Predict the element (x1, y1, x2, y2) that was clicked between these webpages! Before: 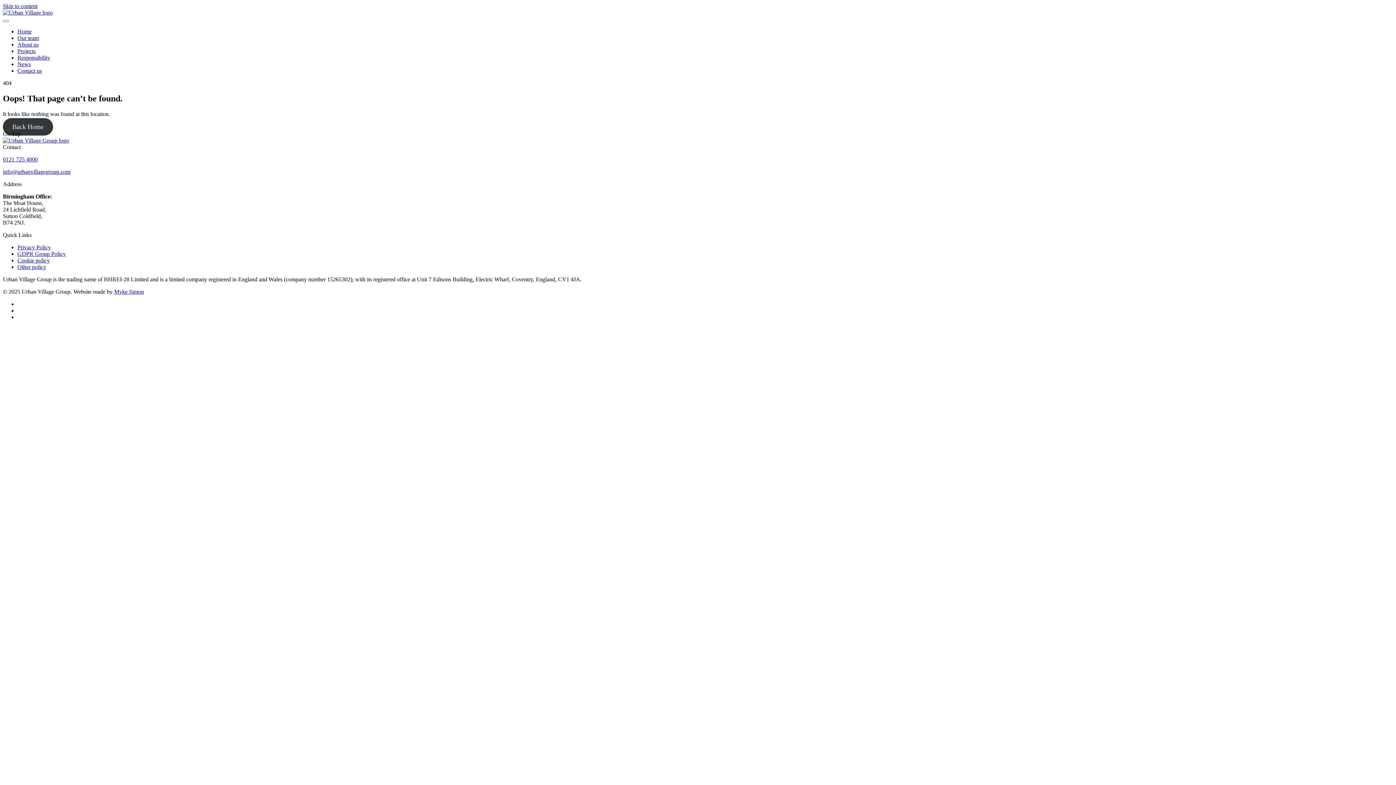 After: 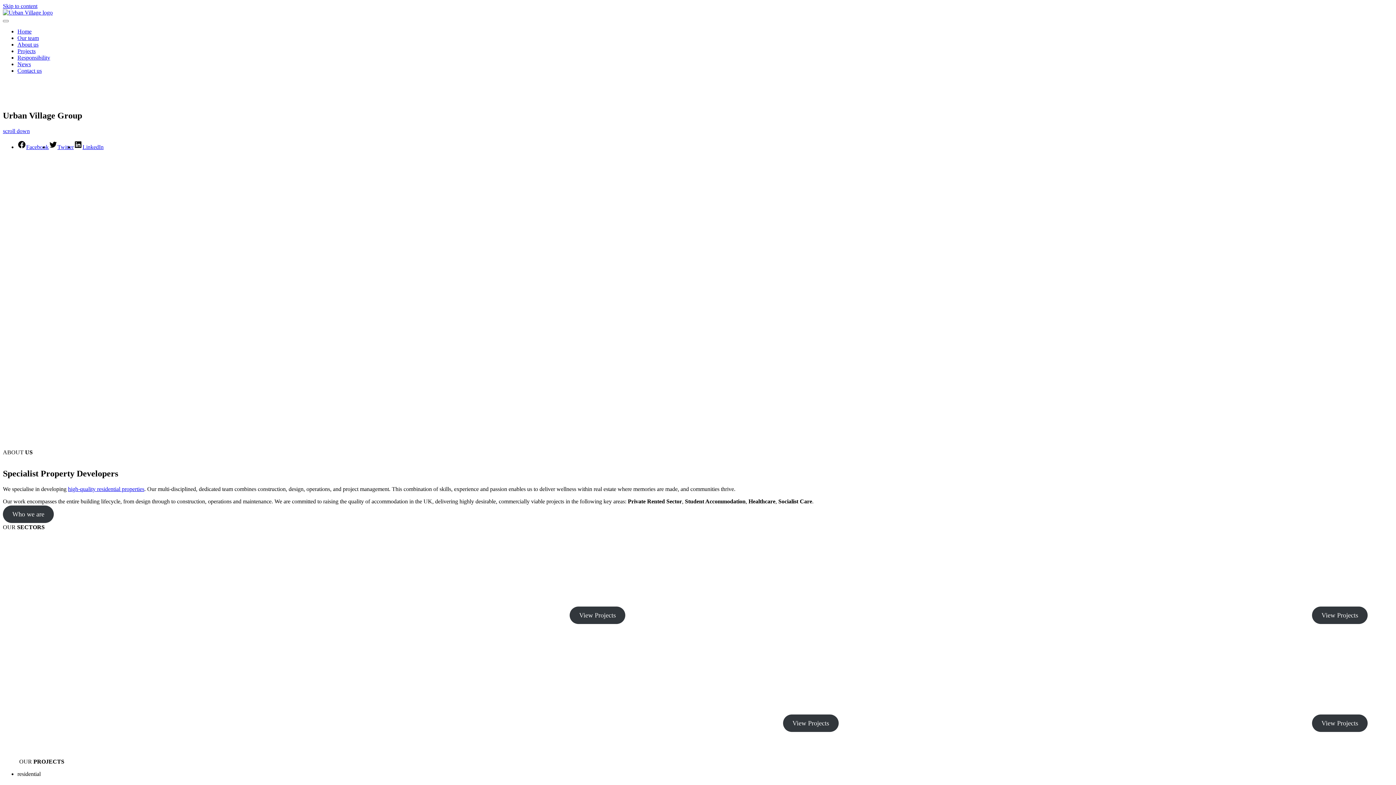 Action: label: Home bbox: (17, 28, 31, 34)